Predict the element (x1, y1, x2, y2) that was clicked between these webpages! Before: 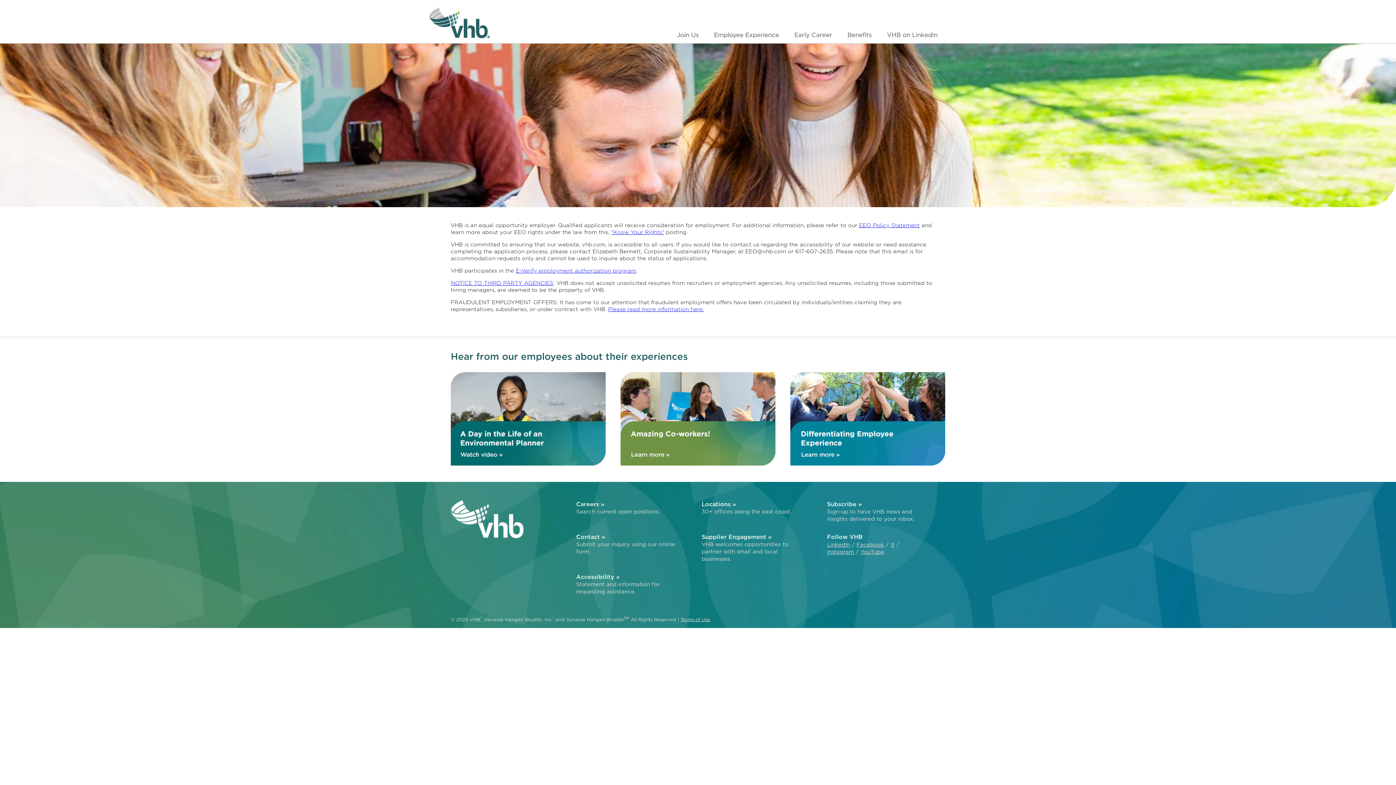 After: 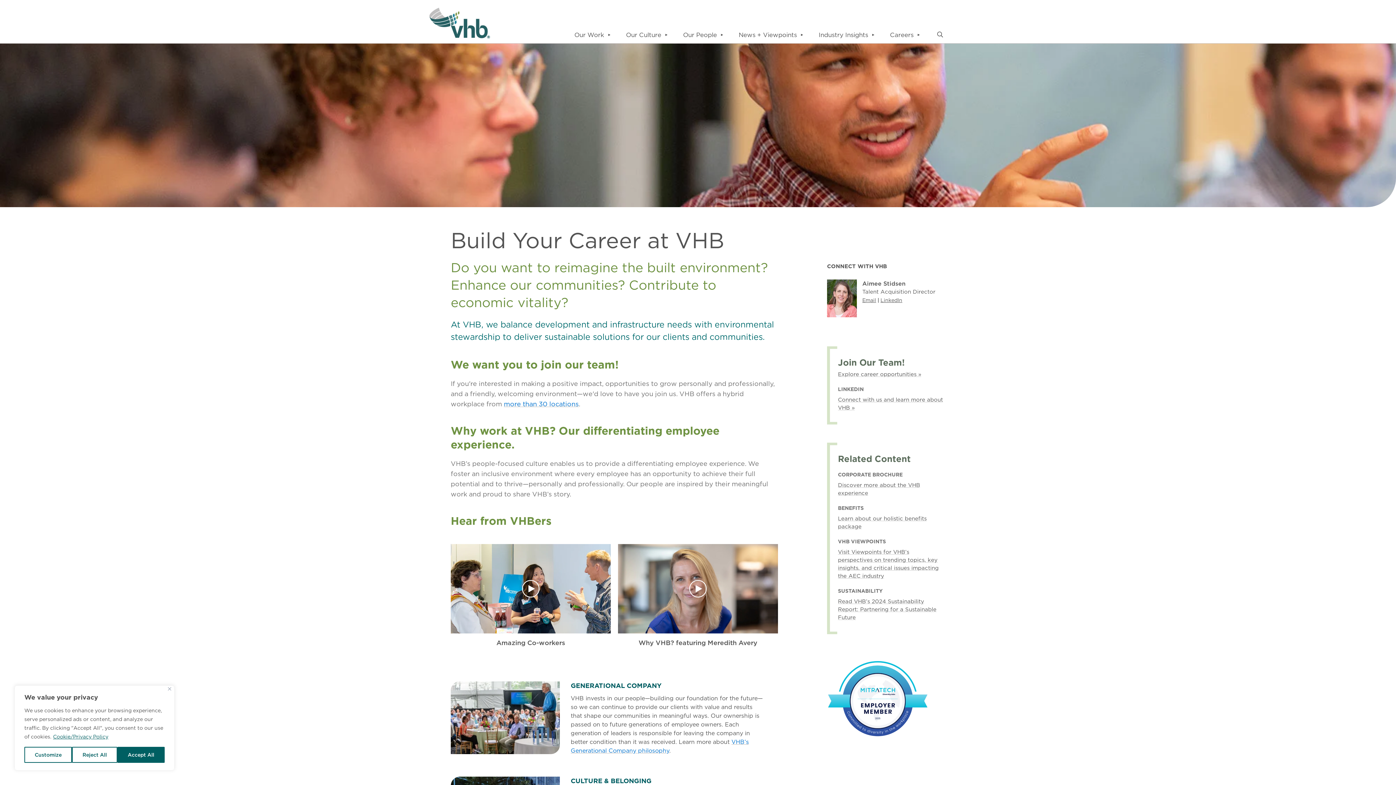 Action: label: Employee Experience bbox: (714, 26, 779, 43)